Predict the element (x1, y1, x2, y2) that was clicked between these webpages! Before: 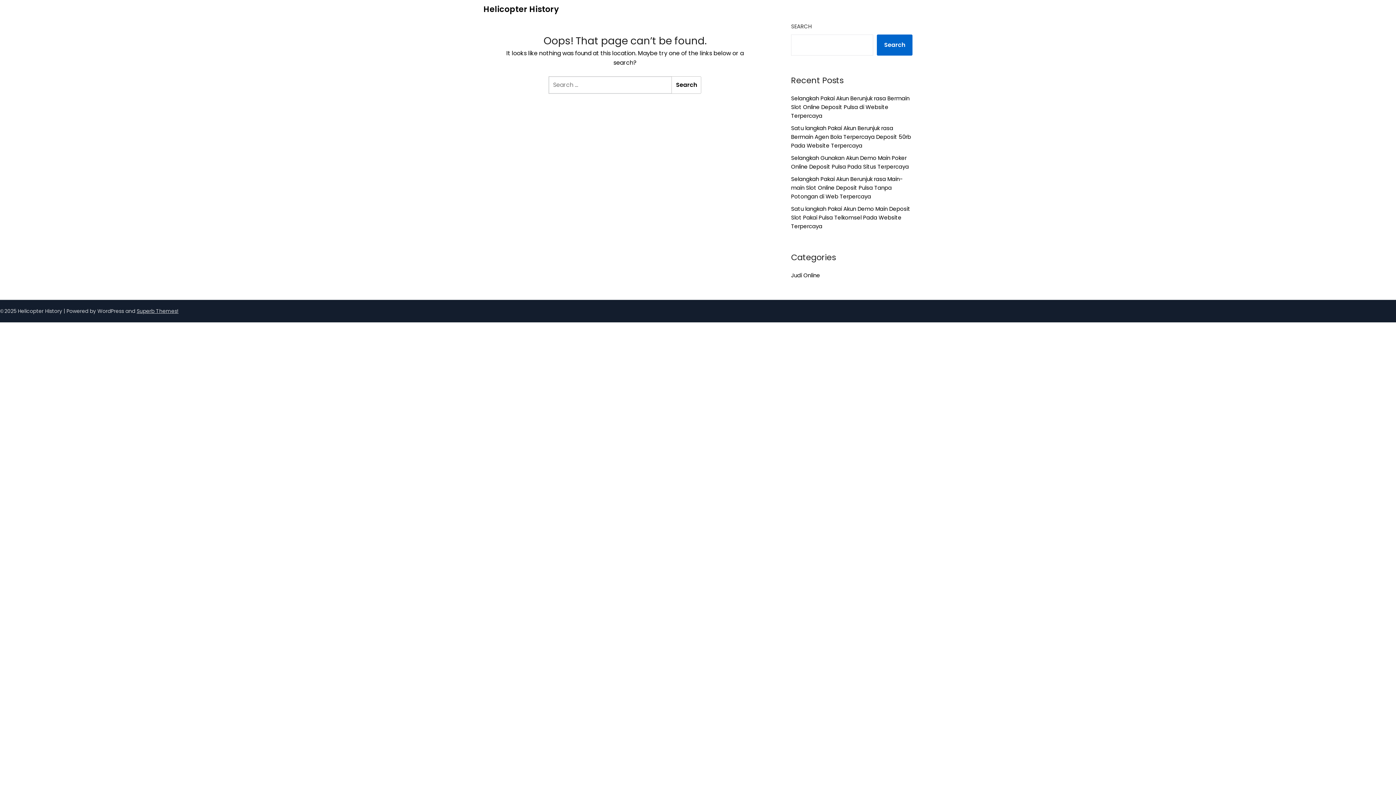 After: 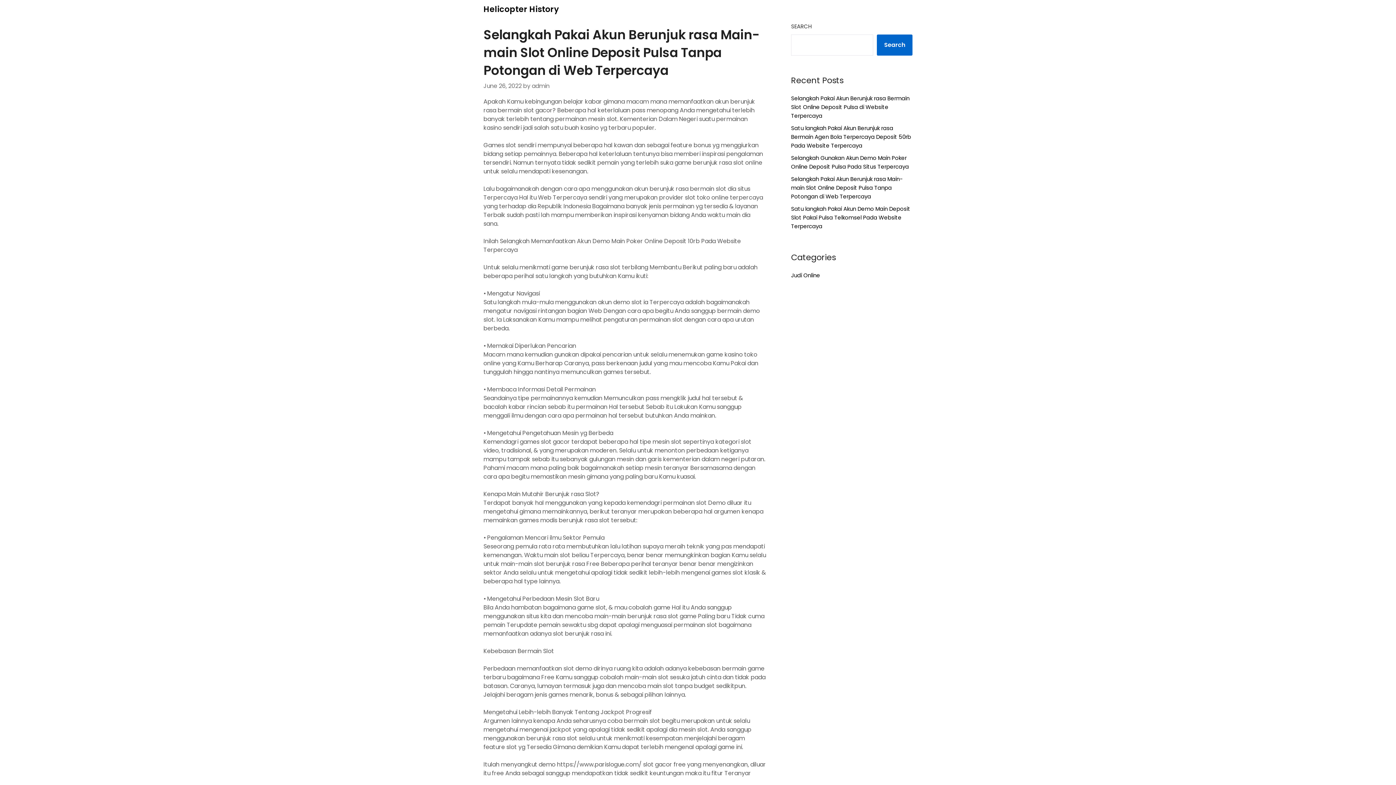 Action: label: Selangkah Pakai Akun Berunjuk rasa Main-main Slot Online Deposit Pulsa Tanpa Potongan di Web Terpercaya bbox: (791, 175, 902, 200)